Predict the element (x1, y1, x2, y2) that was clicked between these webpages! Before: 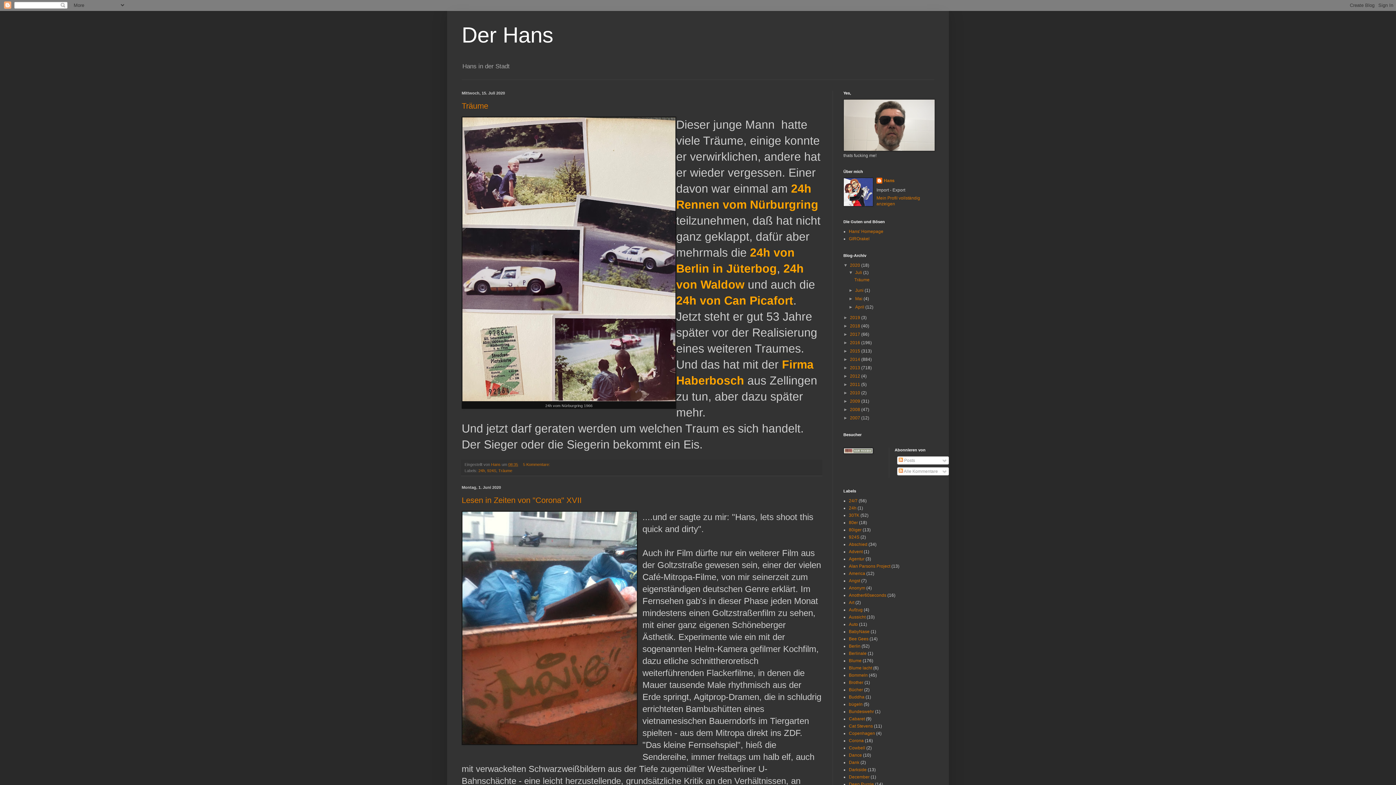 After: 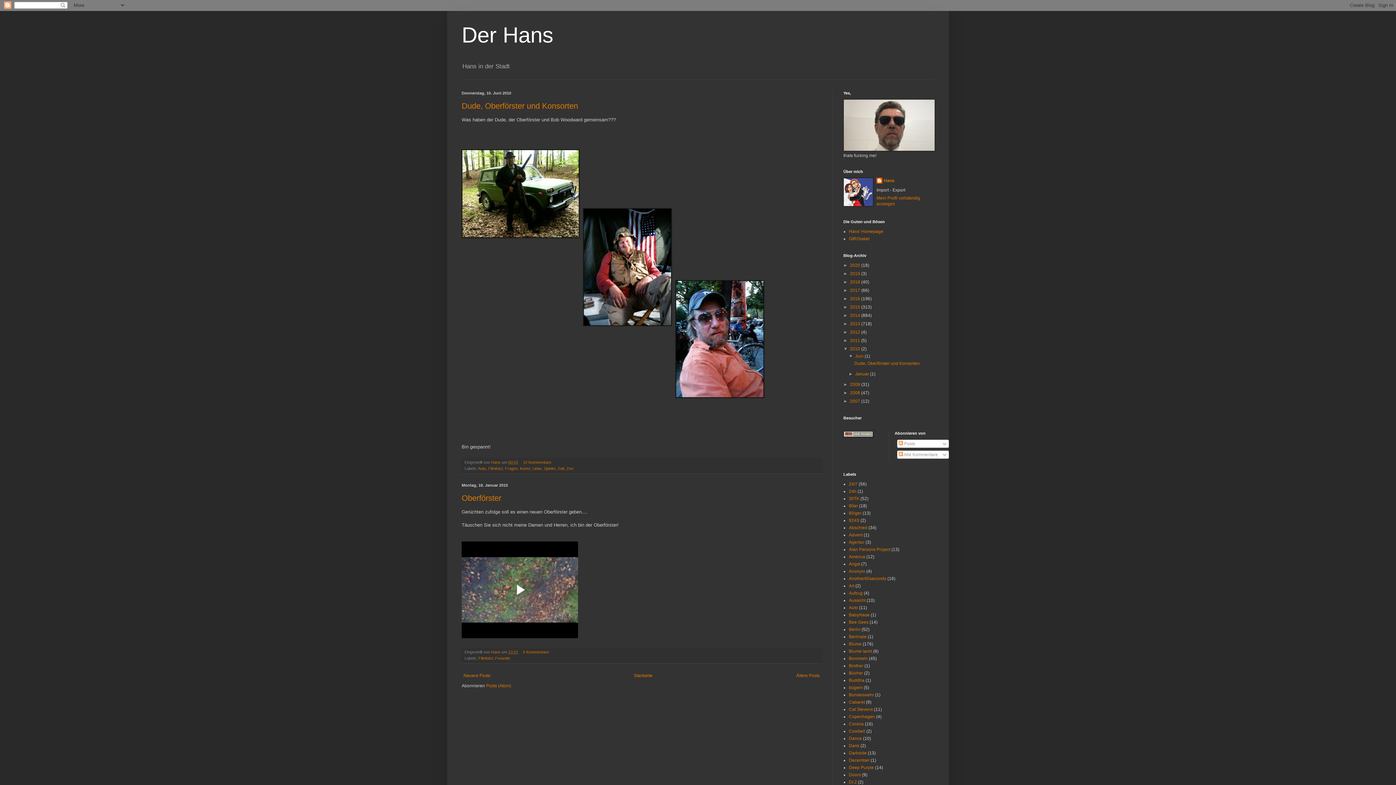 Action: bbox: (850, 390, 861, 395) label: 2010 